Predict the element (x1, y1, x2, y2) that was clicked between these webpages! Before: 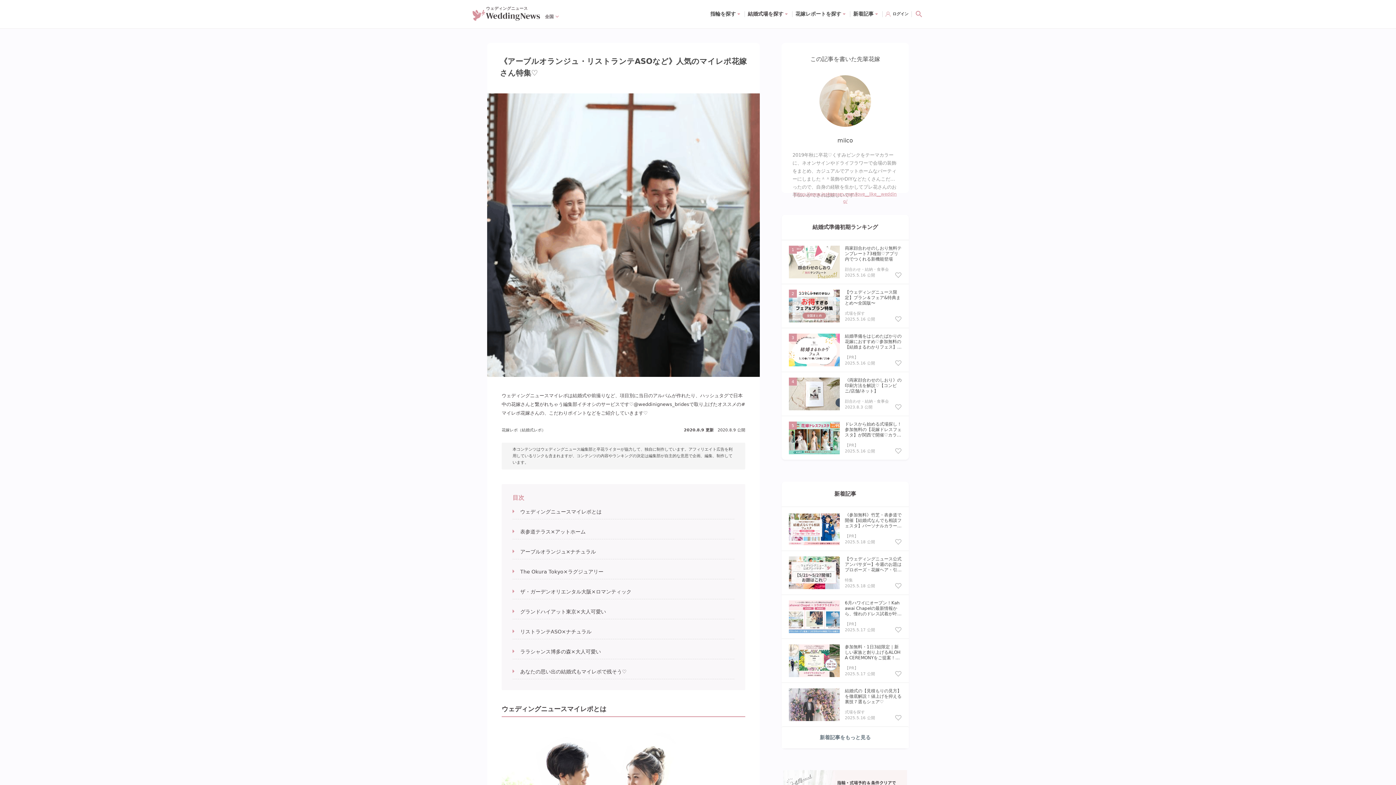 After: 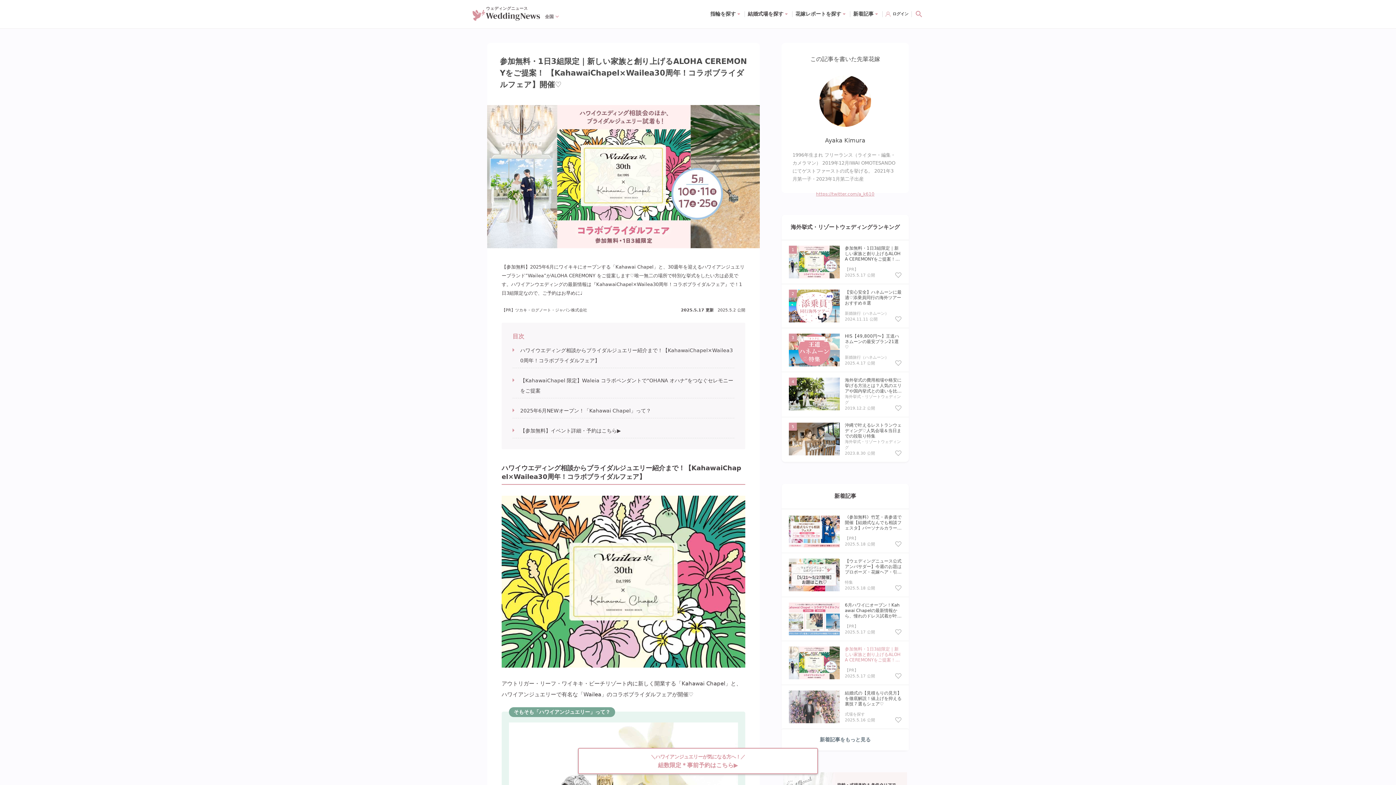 Action: bbox: (789, 639, 901, 682) label: 参加無料・1日3組限定｜新しい家族と創り上げるALOHA CEREMONYをご提案！ 【KahawaiChapel×Wailea30周年！コラボブライダルフェア】開催♡
【PR】
2025.5.17 公開